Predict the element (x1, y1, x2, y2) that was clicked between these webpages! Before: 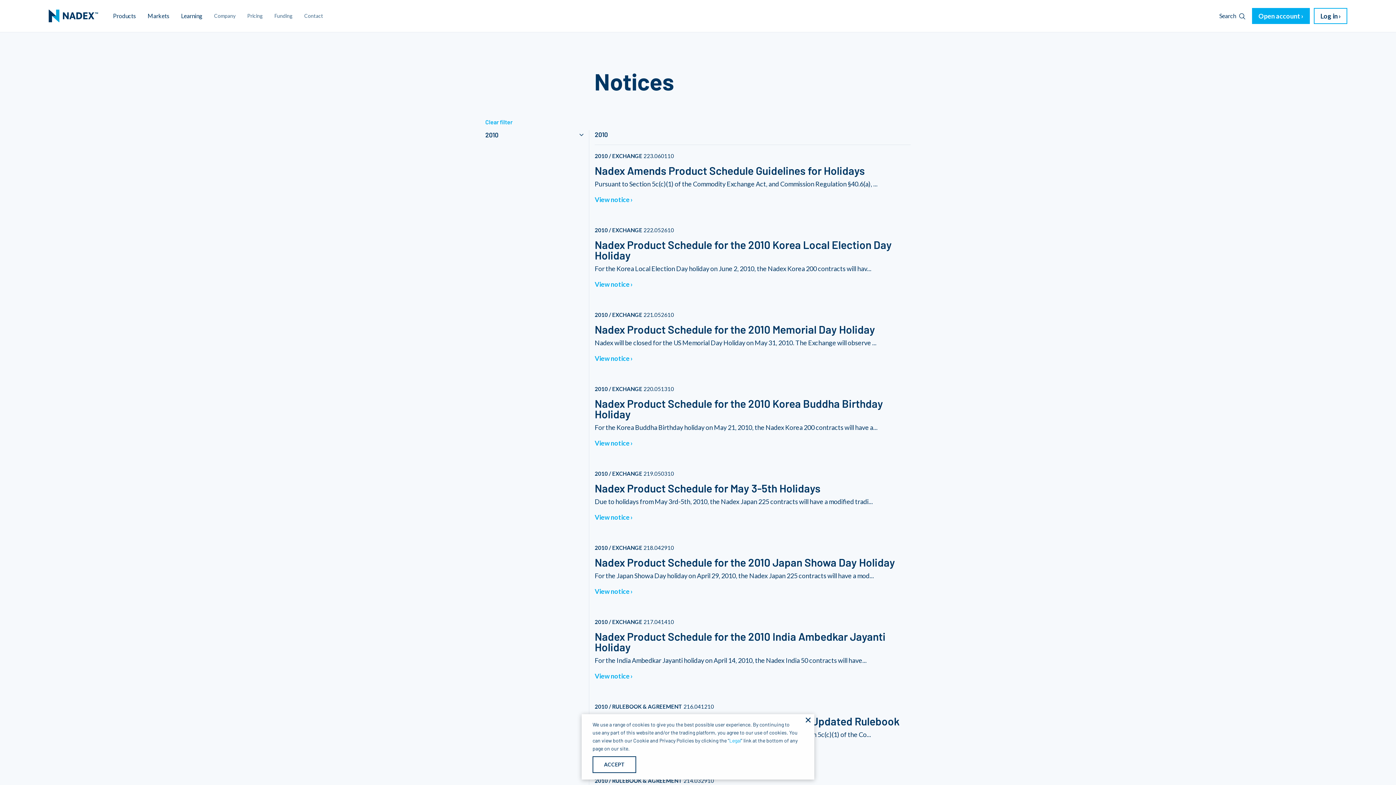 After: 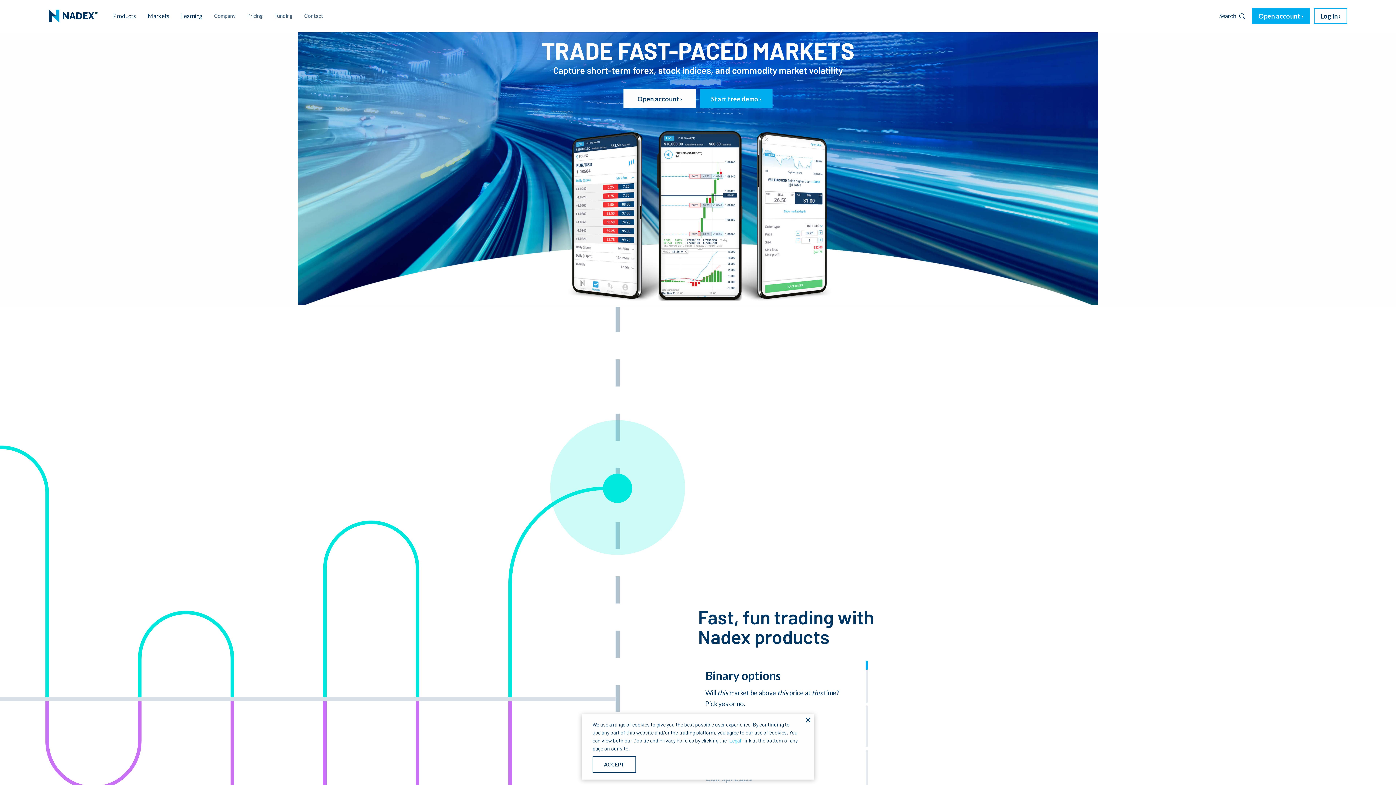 Action: bbox: (48, 9, 98, 22)